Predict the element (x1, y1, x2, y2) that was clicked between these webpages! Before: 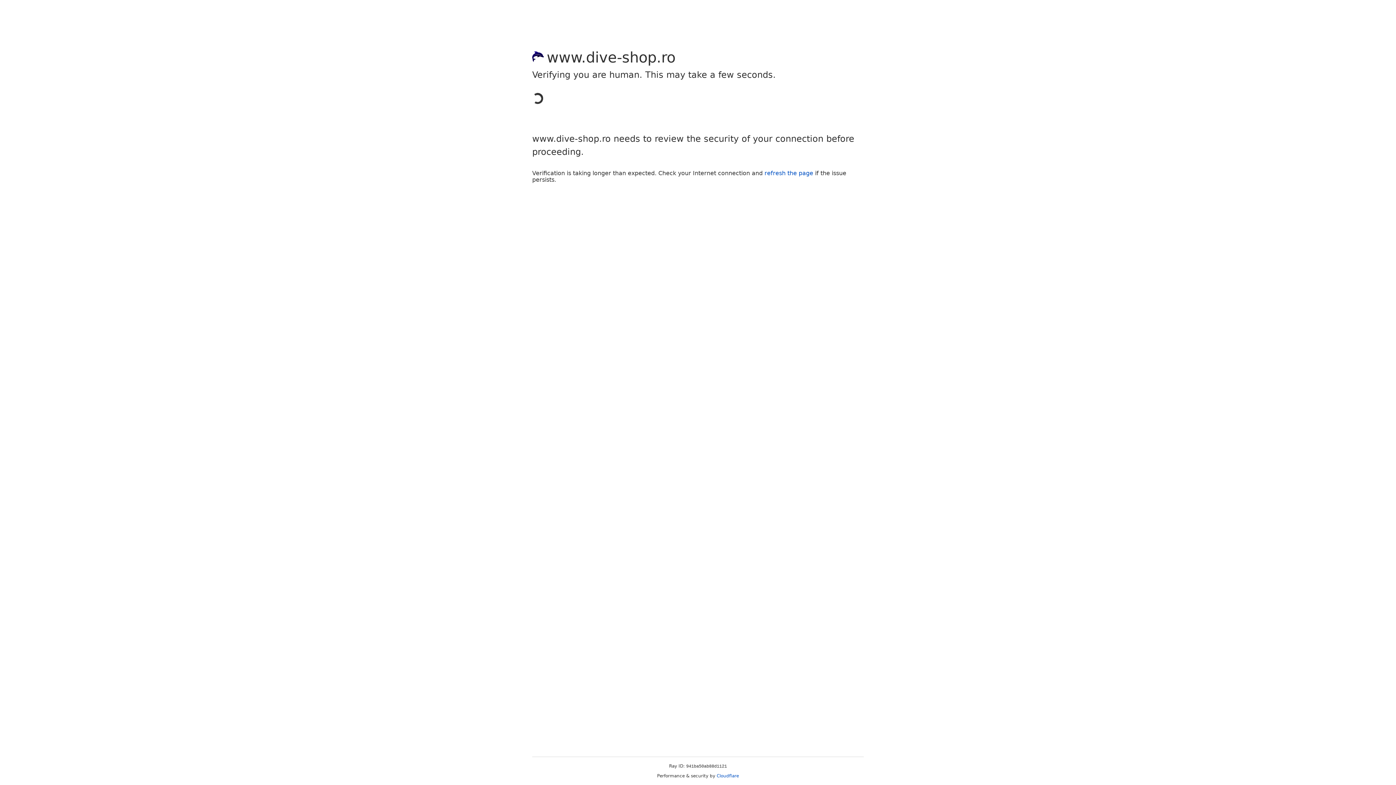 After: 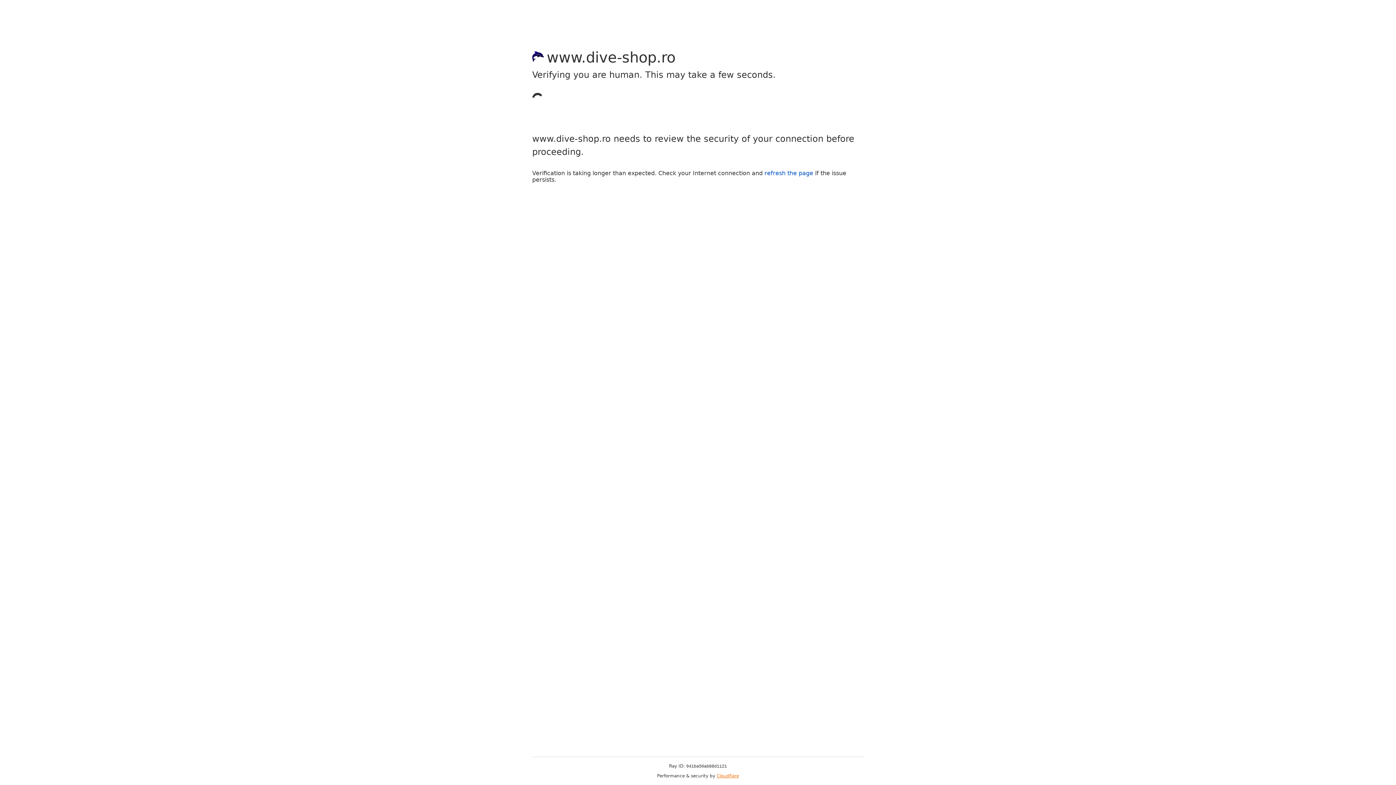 Action: bbox: (716, 773, 739, 778) label: Cloudflare